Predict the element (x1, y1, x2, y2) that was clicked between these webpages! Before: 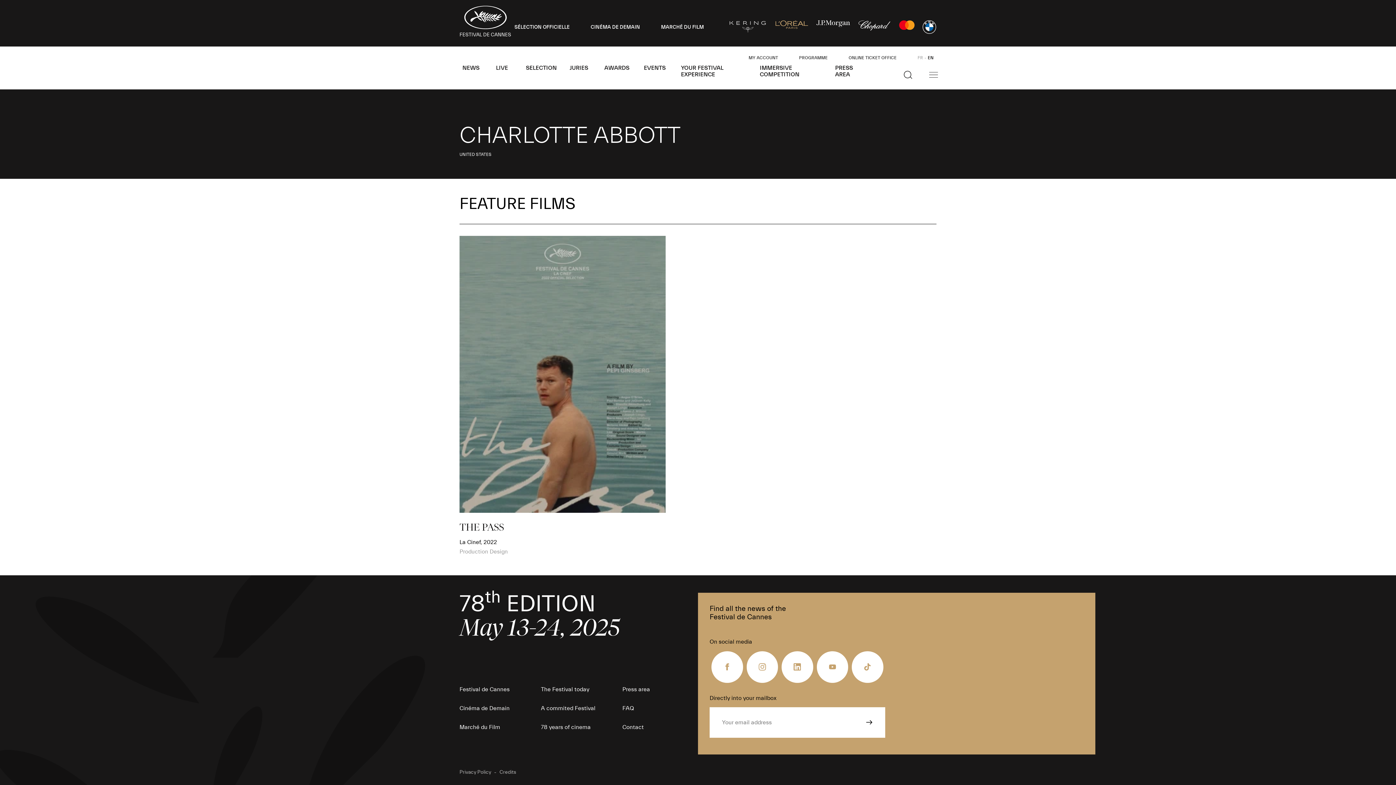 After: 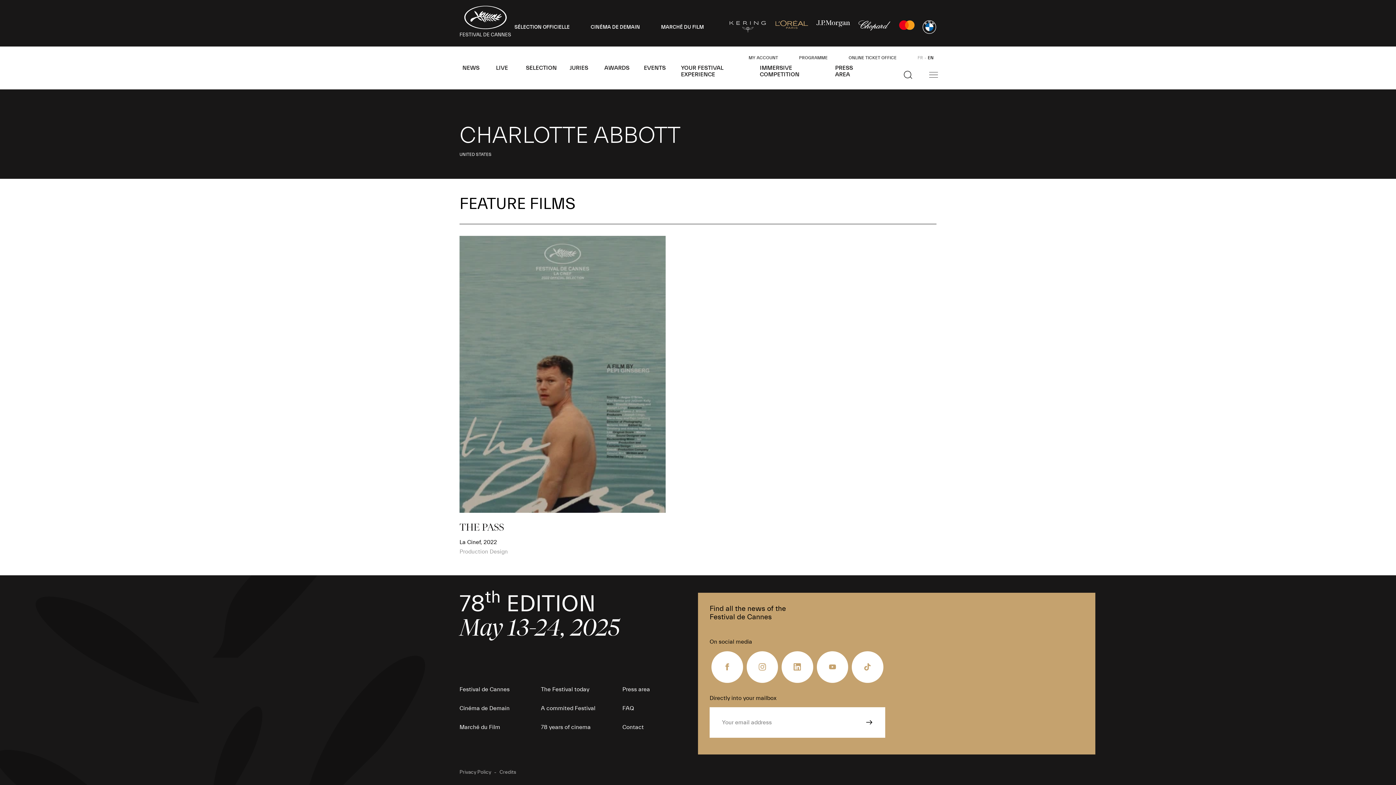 Action: bbox: (728, 19, 767, 33)